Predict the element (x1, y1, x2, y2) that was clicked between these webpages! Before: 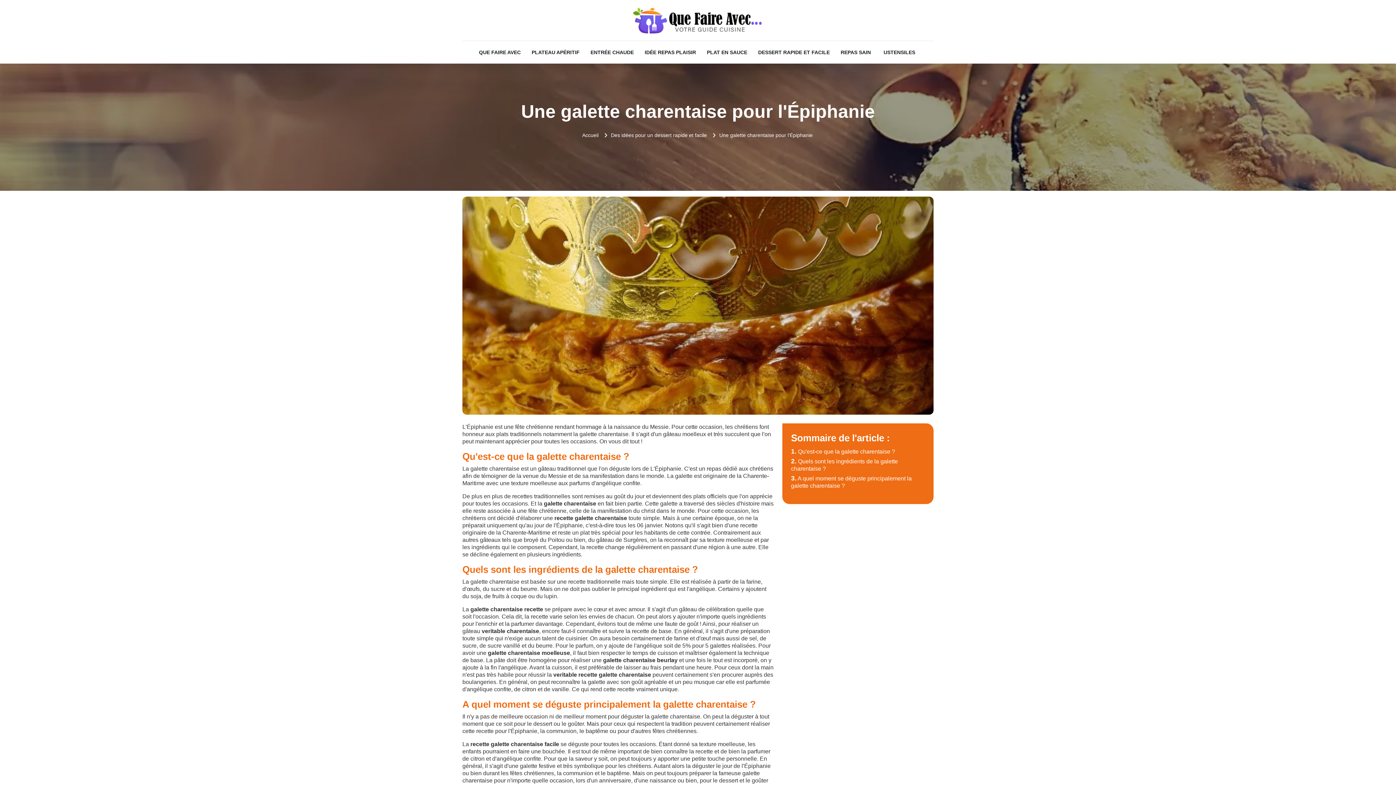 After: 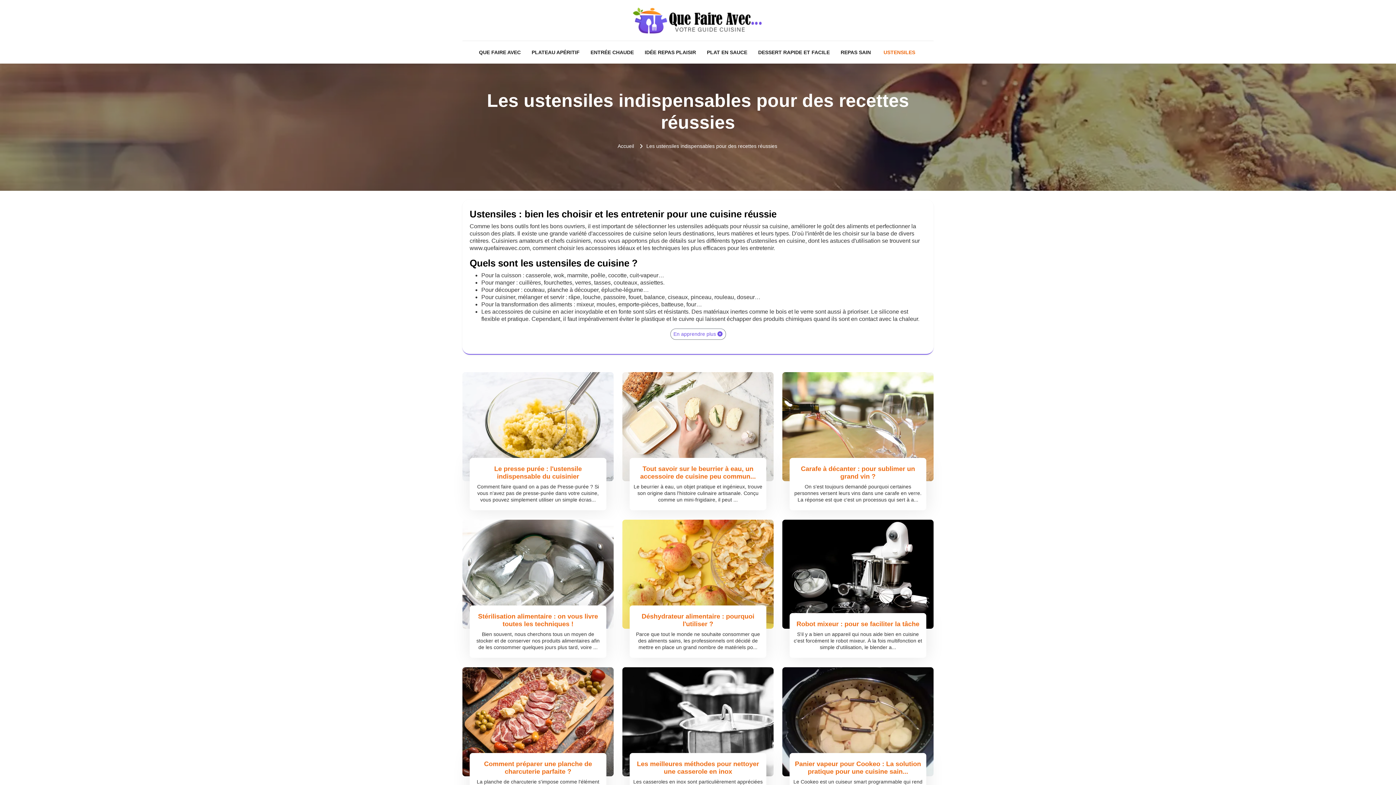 Action: bbox: (876, 41, 922, 63) label: USTENSILES